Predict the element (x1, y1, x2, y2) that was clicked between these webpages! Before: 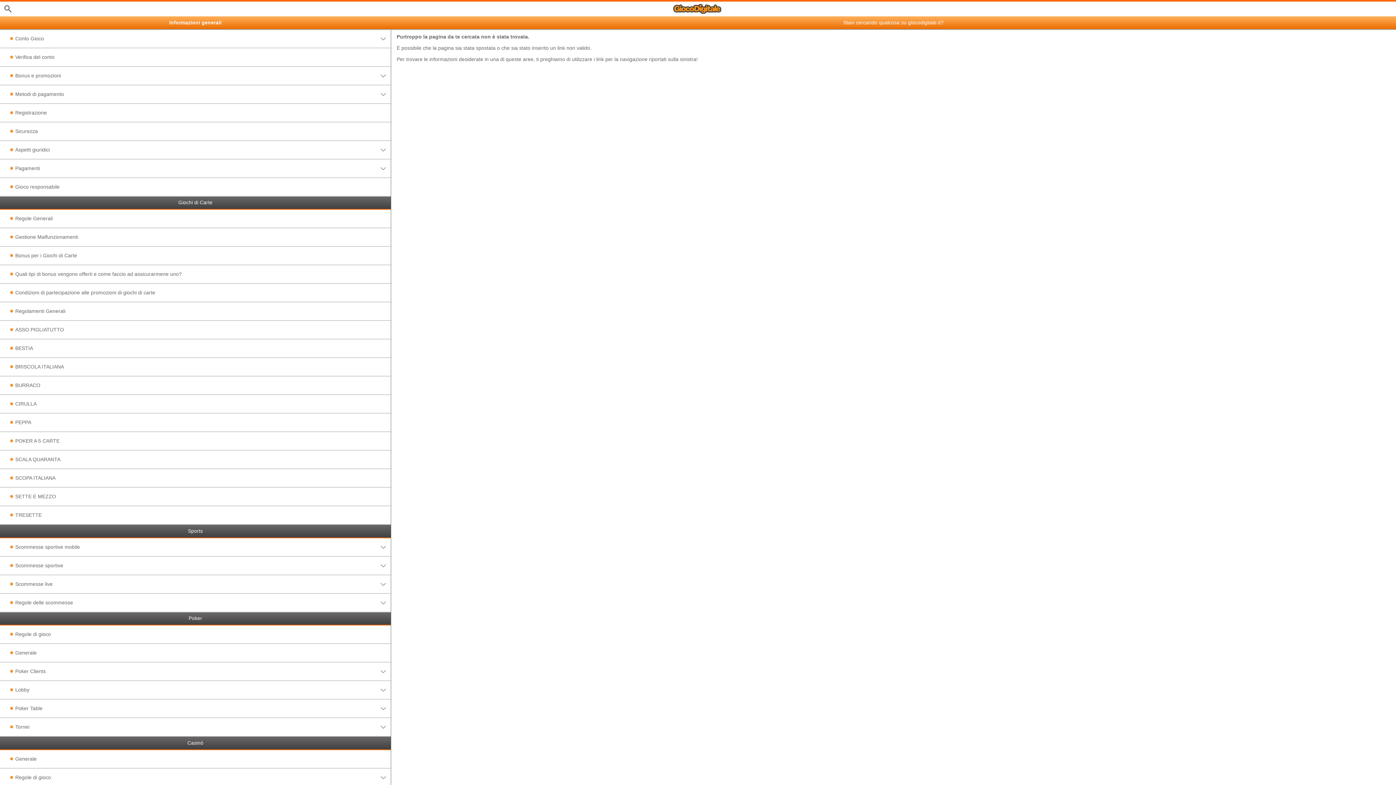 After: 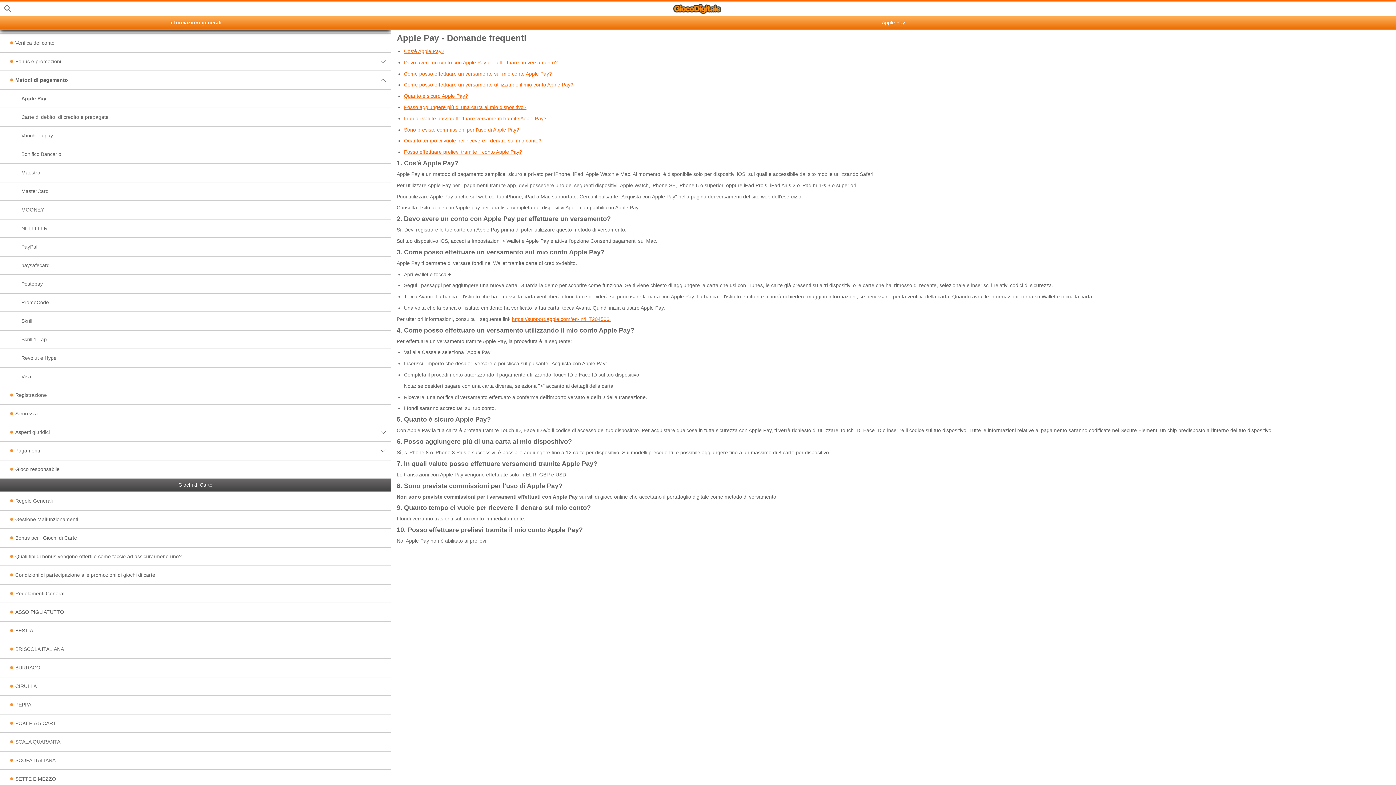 Action: label: Metodi di pagamento bbox: (0, 85, 390, 103)